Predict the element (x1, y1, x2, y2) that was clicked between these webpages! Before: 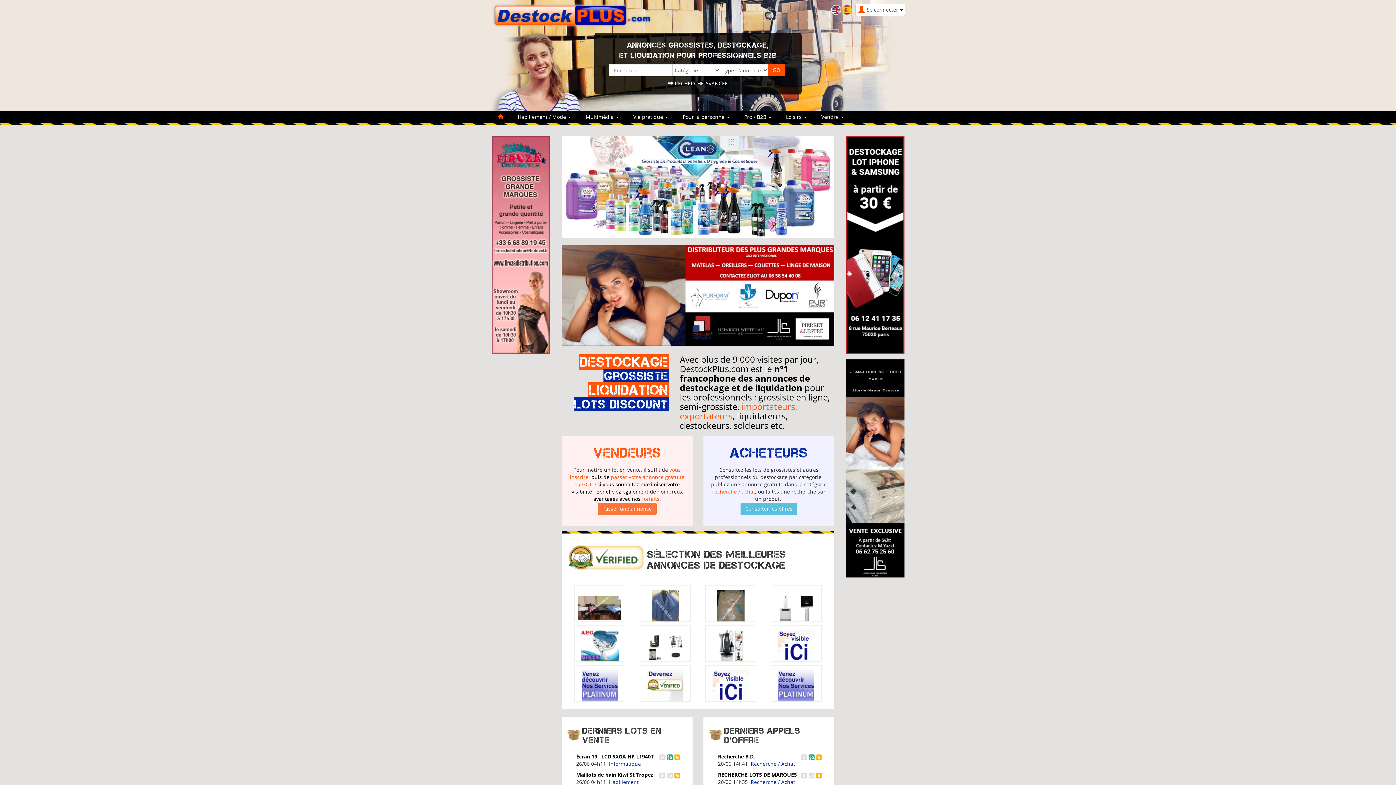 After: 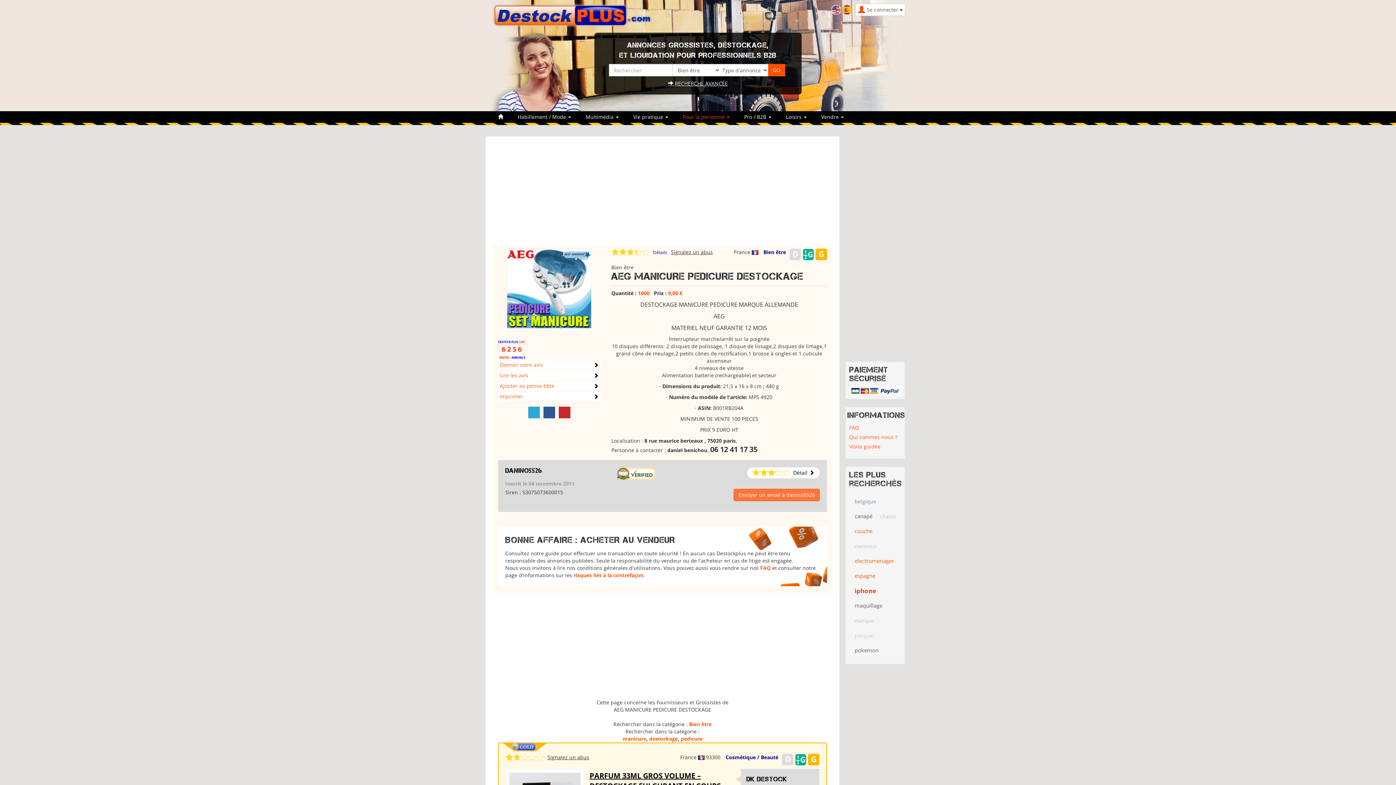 Action: bbox: (580, 644, 619, 651)